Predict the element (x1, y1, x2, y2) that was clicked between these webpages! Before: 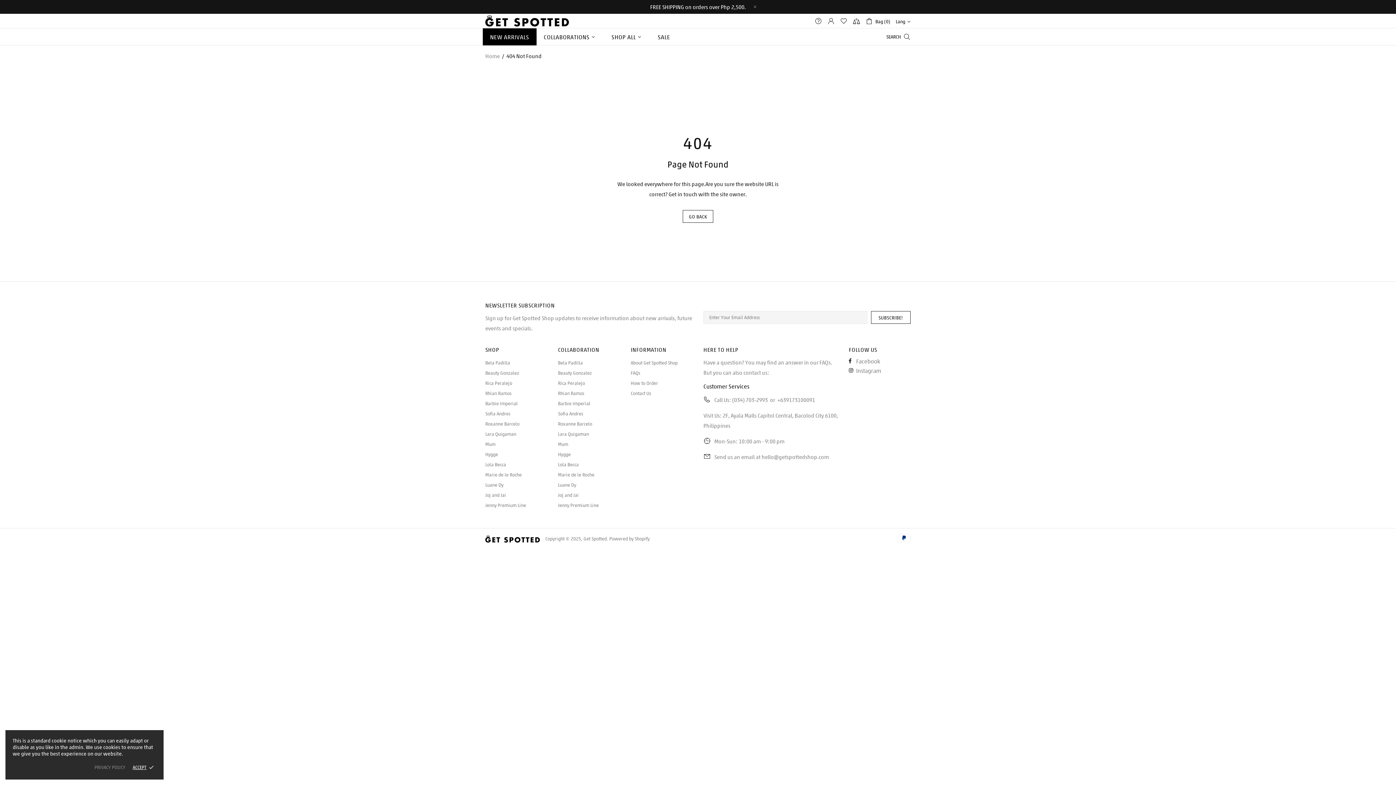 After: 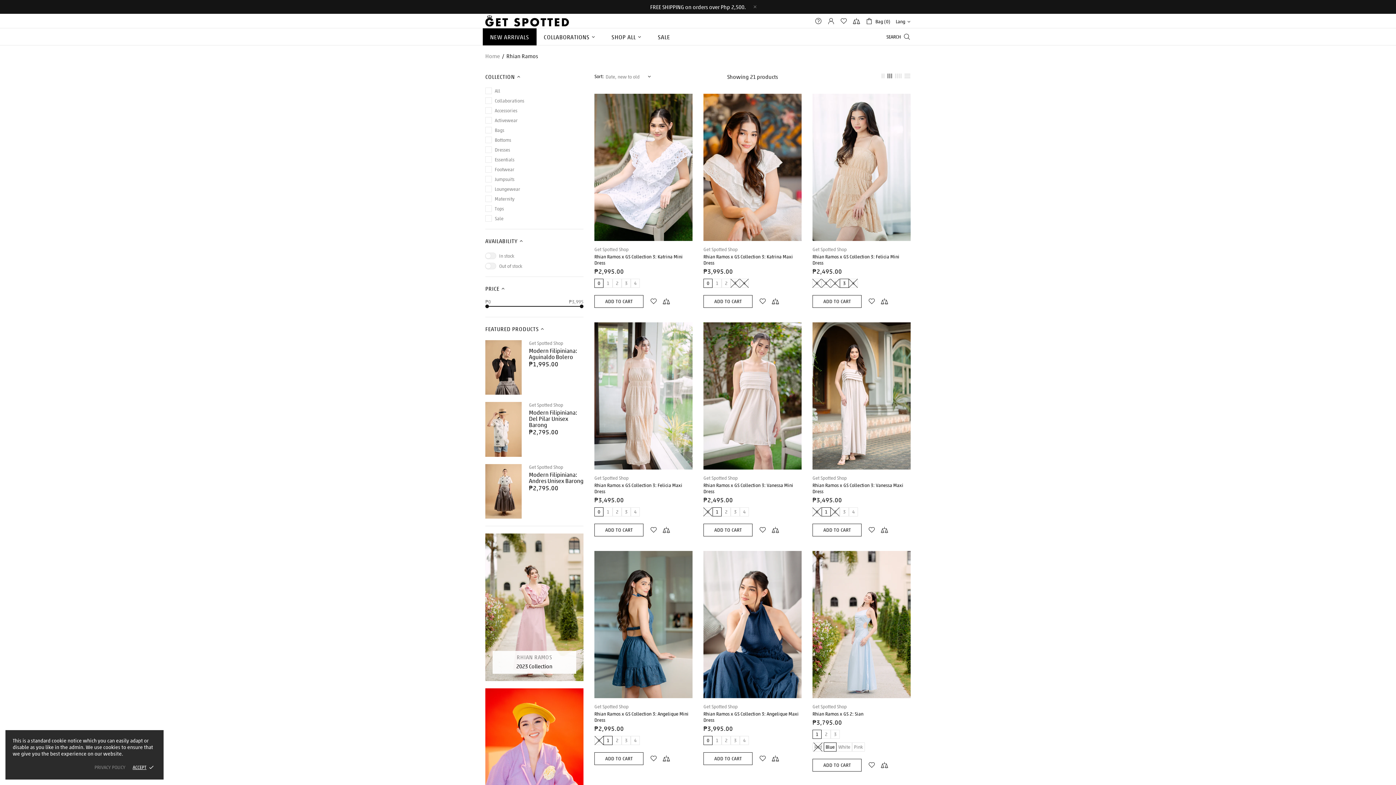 Action: bbox: (485, 390, 511, 396) label: Rhian Ramos